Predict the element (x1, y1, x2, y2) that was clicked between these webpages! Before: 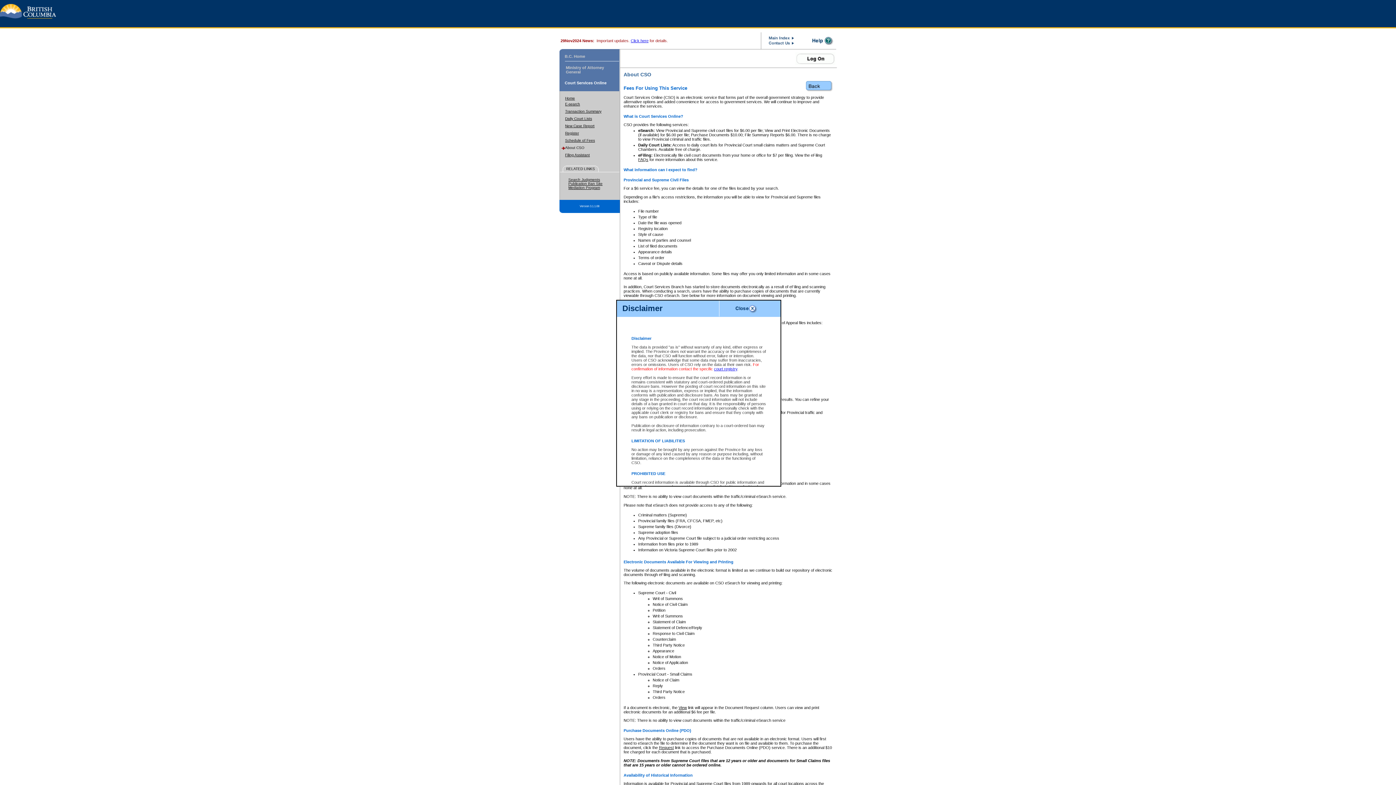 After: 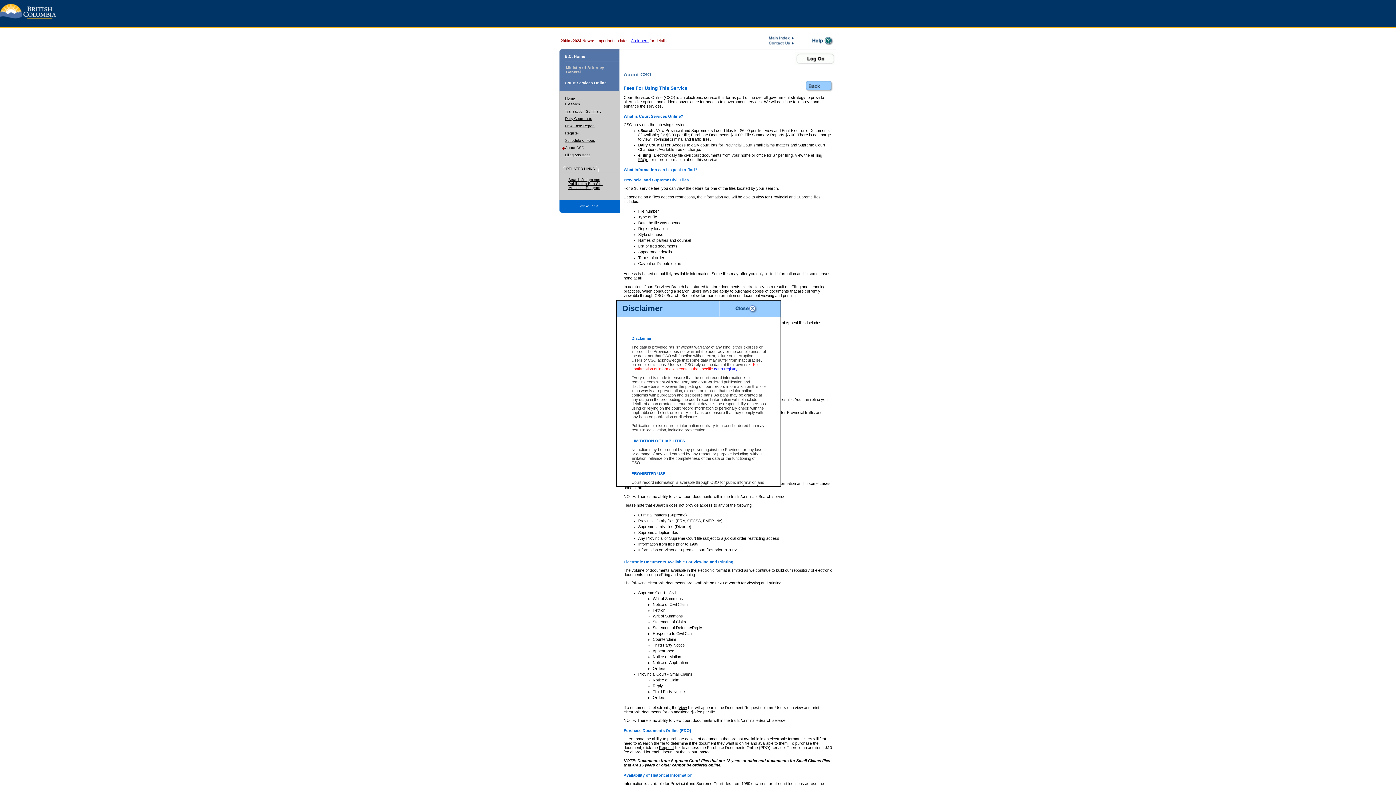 Action: bbox: (564, 54, 585, 58) label: B.C. Home